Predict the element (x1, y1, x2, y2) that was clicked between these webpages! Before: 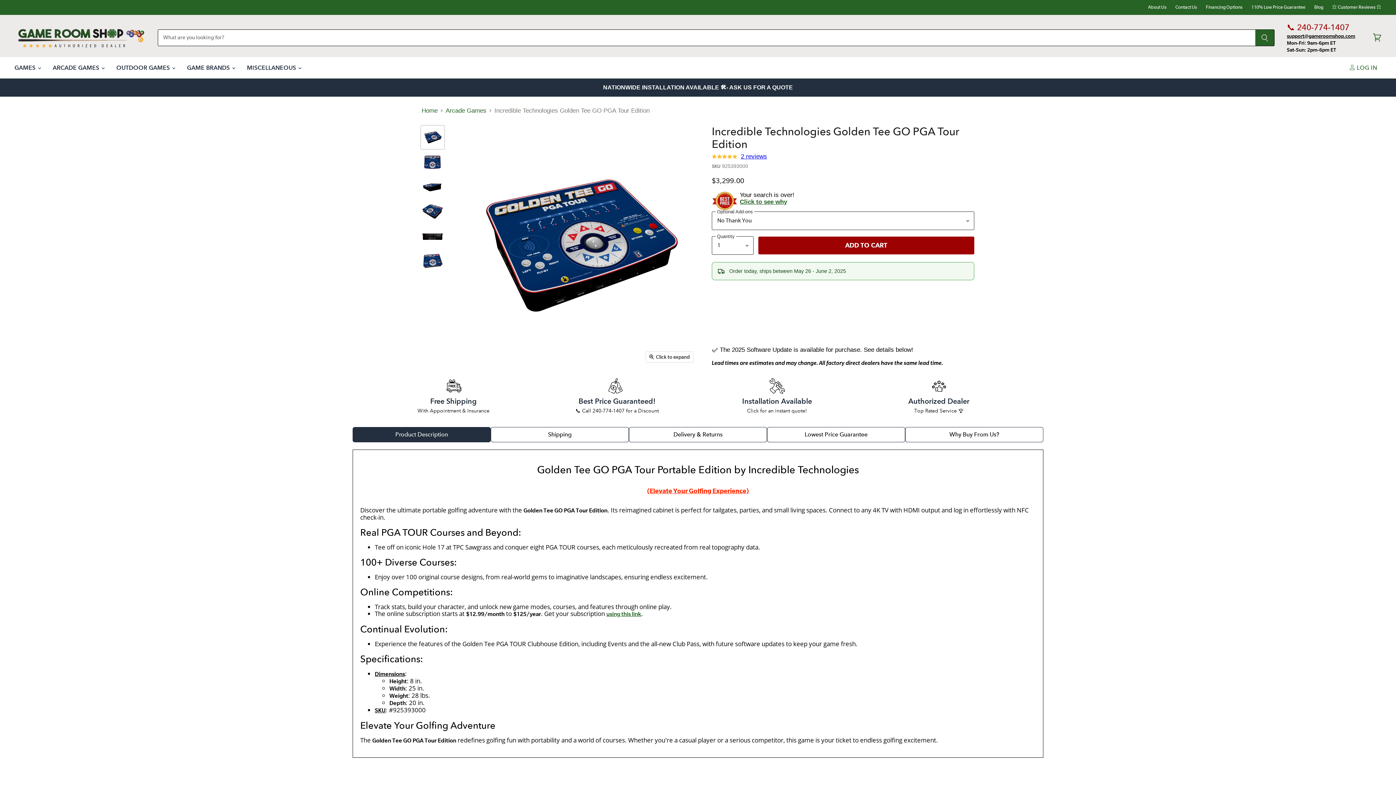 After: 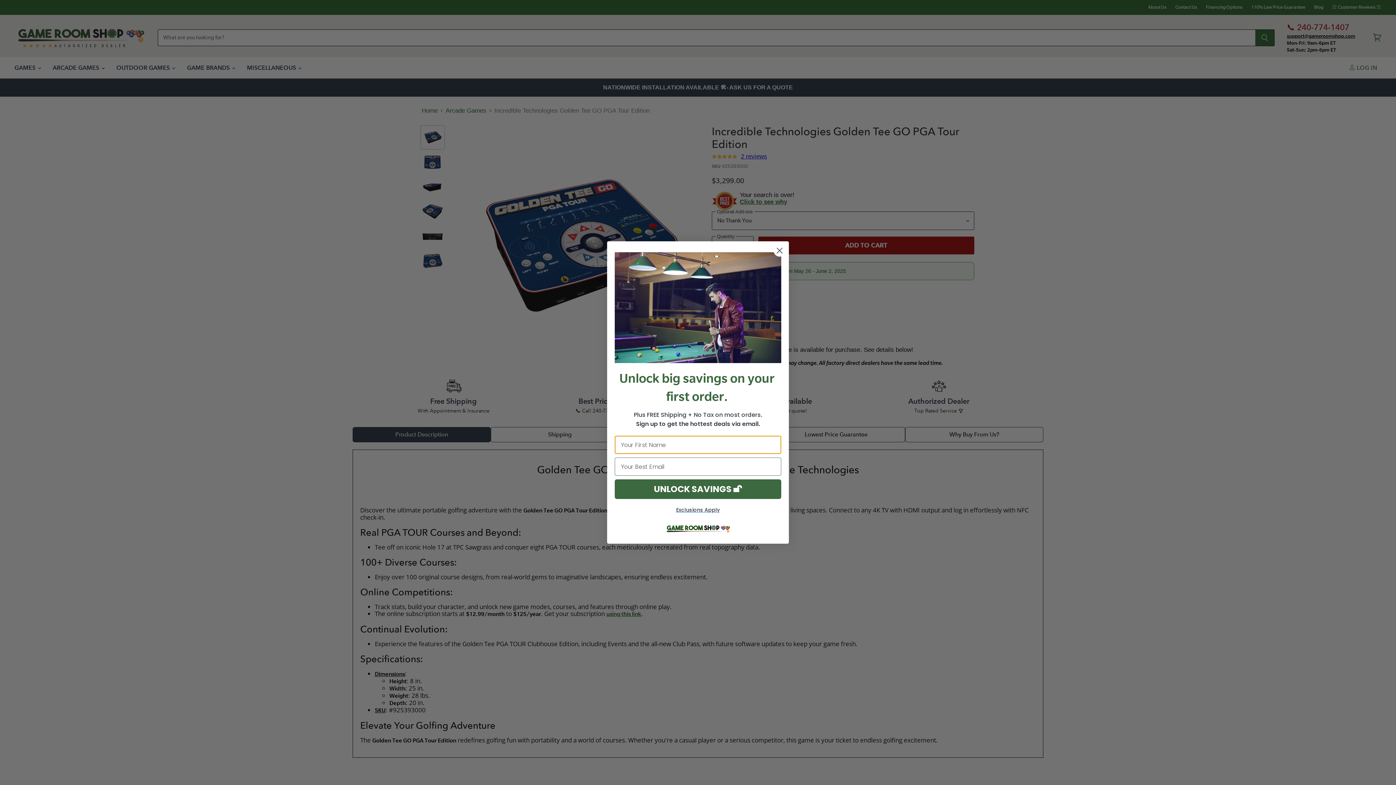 Action: label: MISCELLANEOUS  bbox: (241, 59, 305, 75)